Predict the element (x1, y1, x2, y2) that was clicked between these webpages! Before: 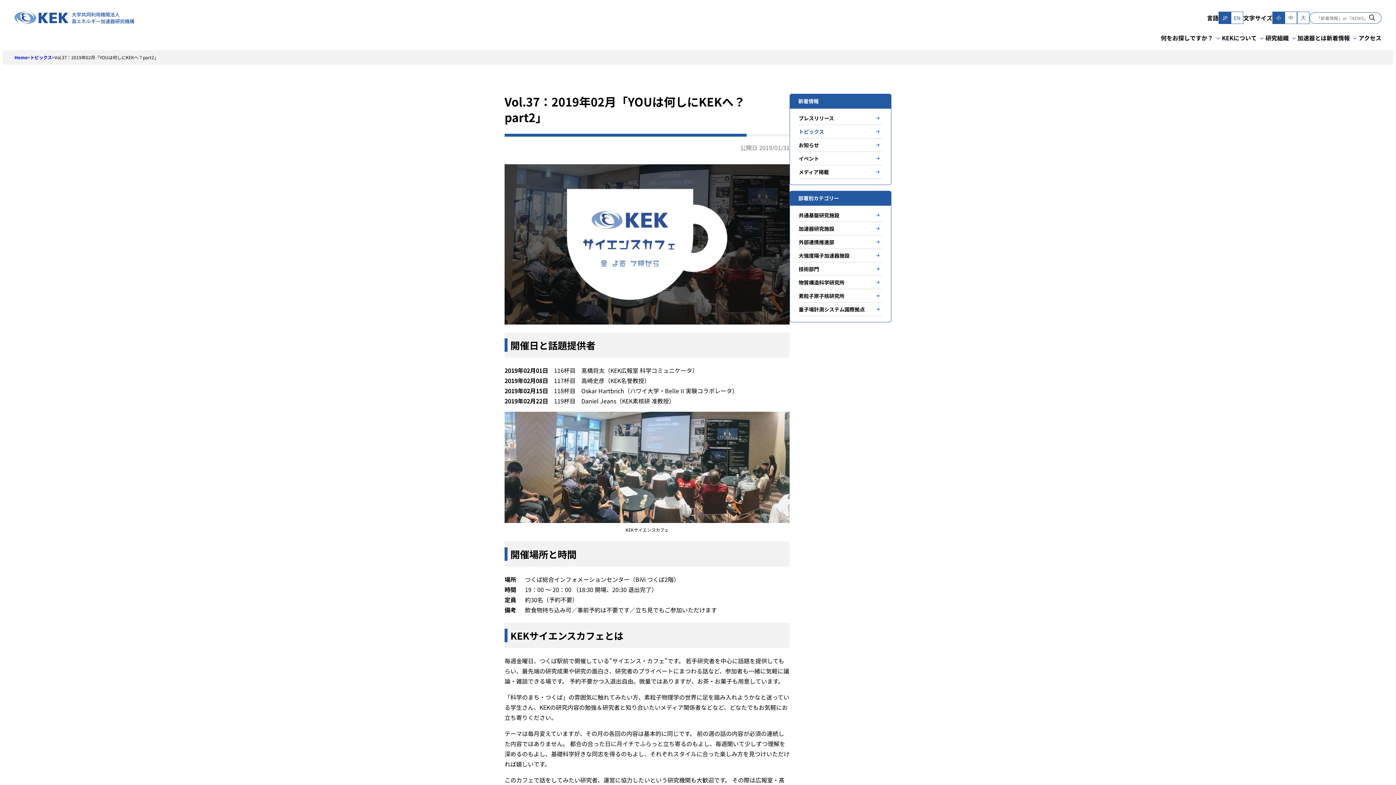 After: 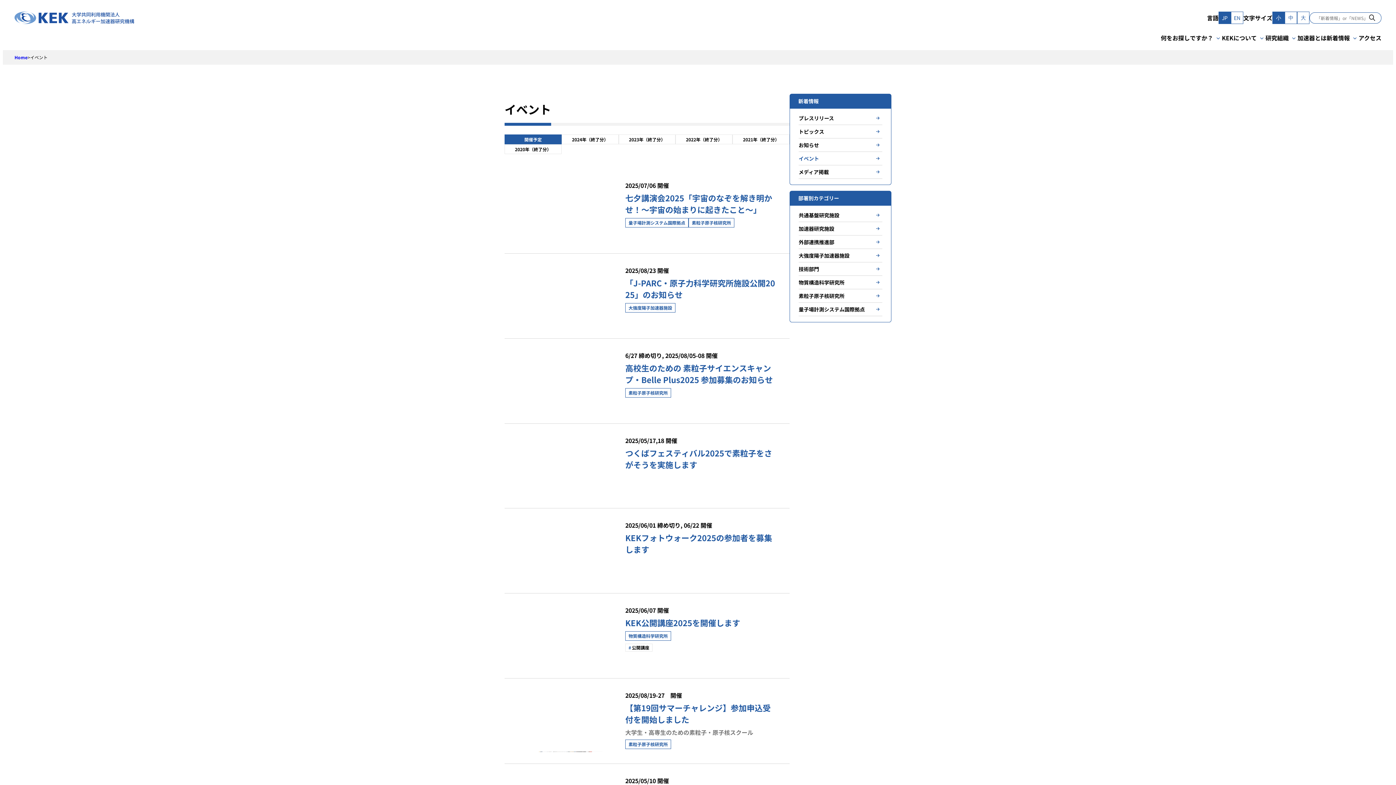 Action: bbox: (798, 152, 882, 165) label: イベント